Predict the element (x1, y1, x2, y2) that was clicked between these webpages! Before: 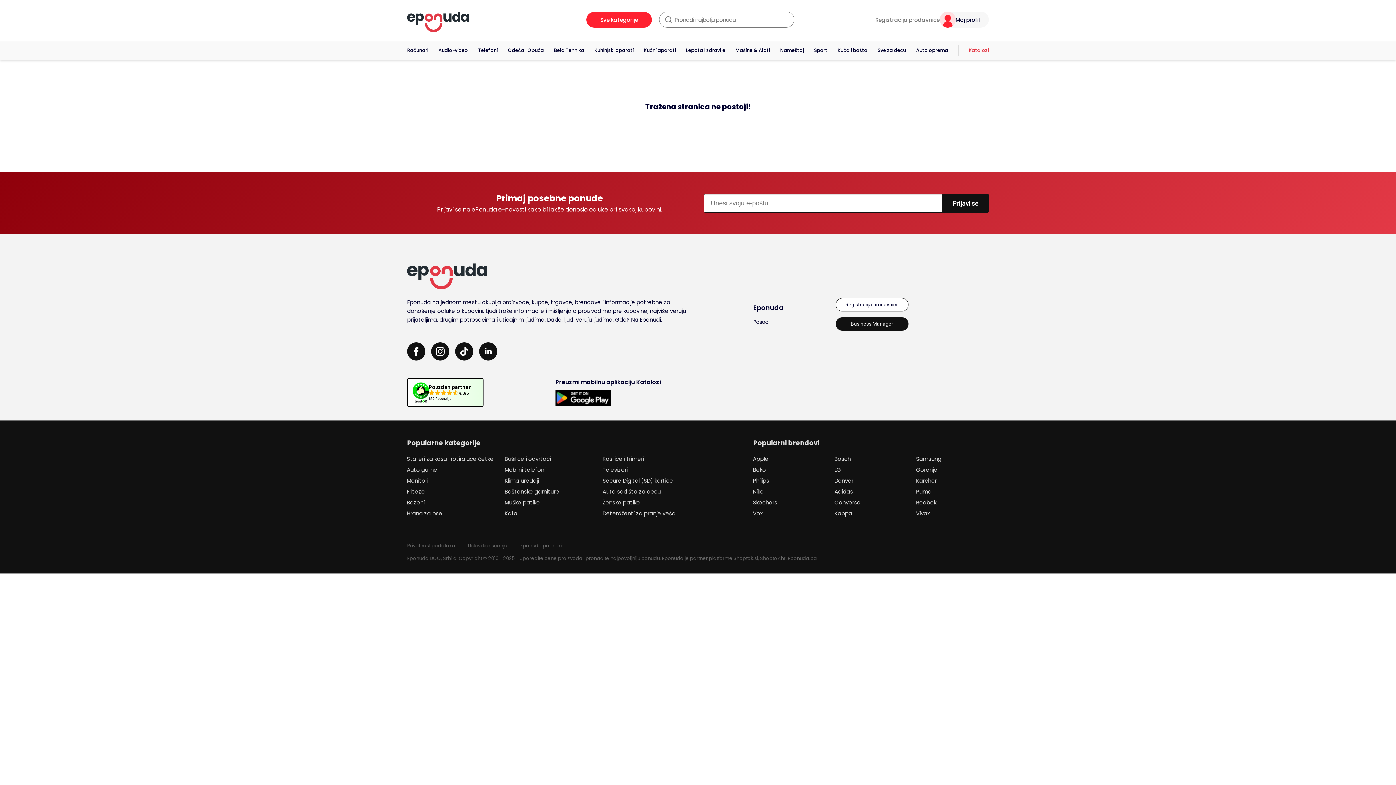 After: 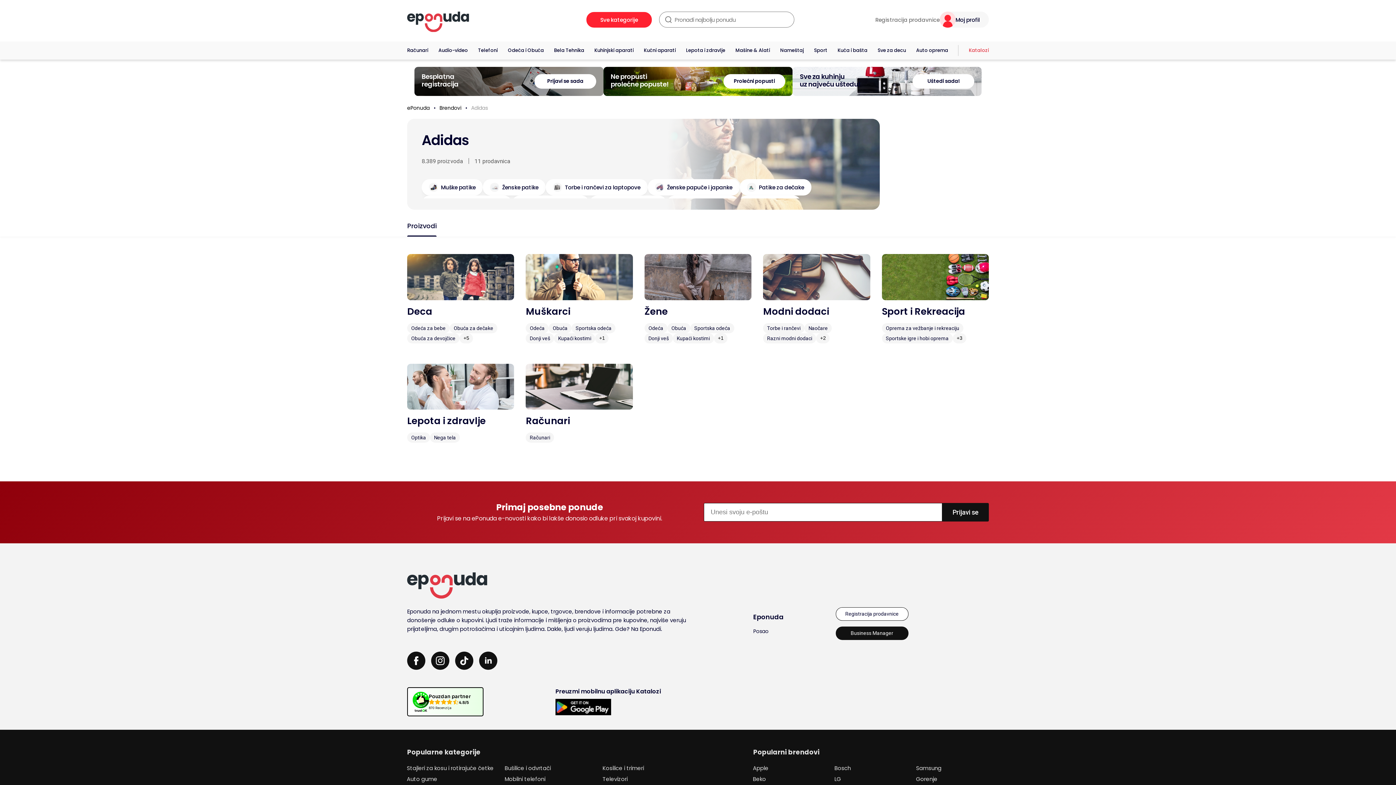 Action: bbox: (829, 486, 910, 497) label: Adidas